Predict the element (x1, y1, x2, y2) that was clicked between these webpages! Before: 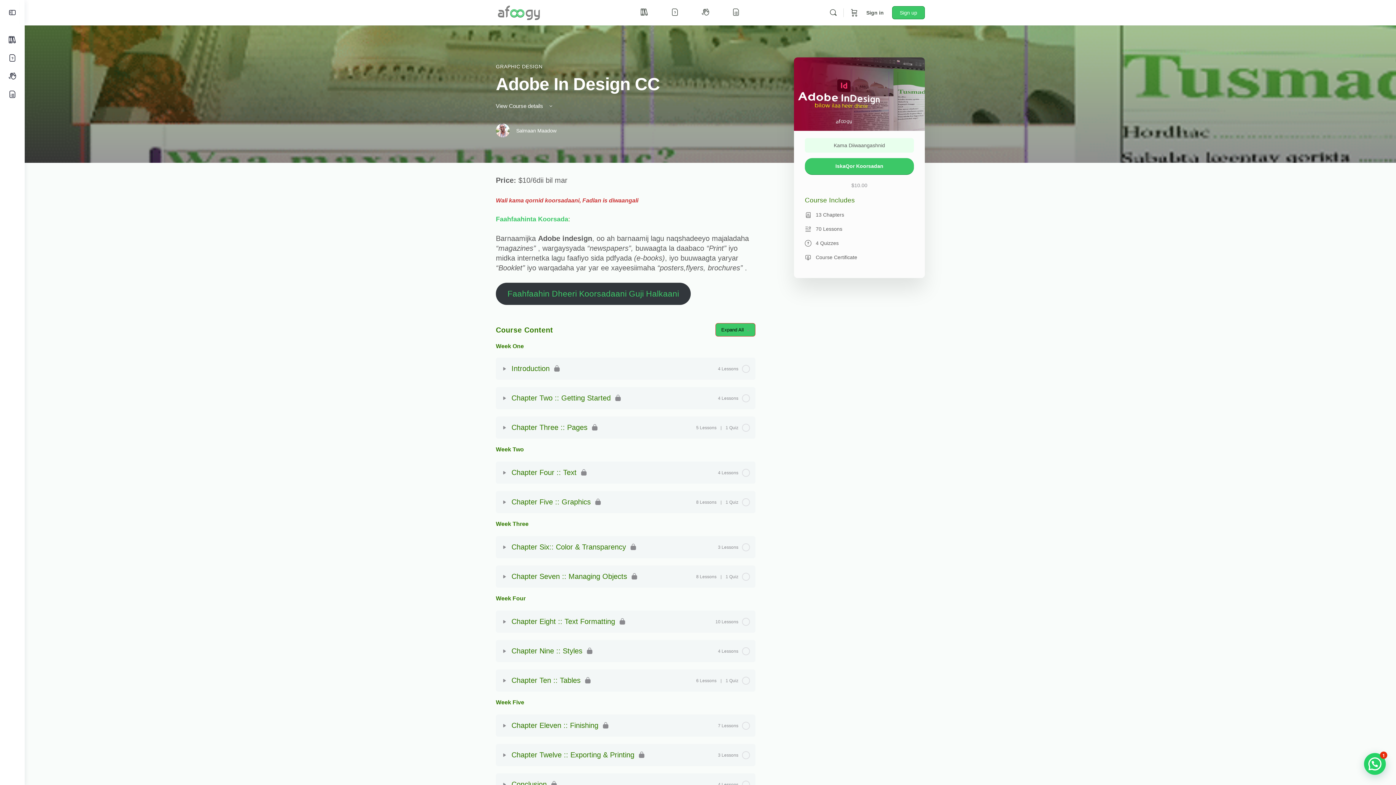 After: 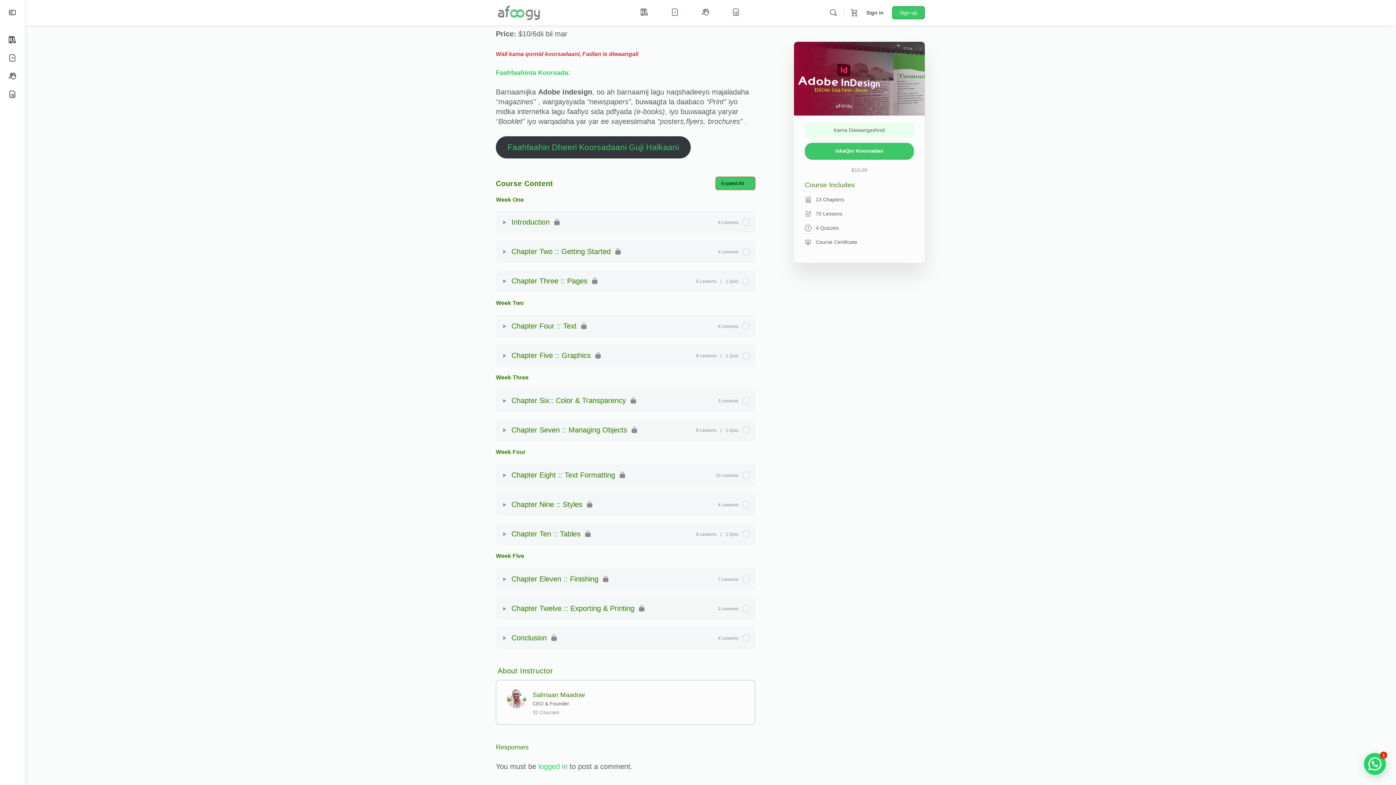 Action: bbox: (496, 102, 553, 109) label: View Course details 